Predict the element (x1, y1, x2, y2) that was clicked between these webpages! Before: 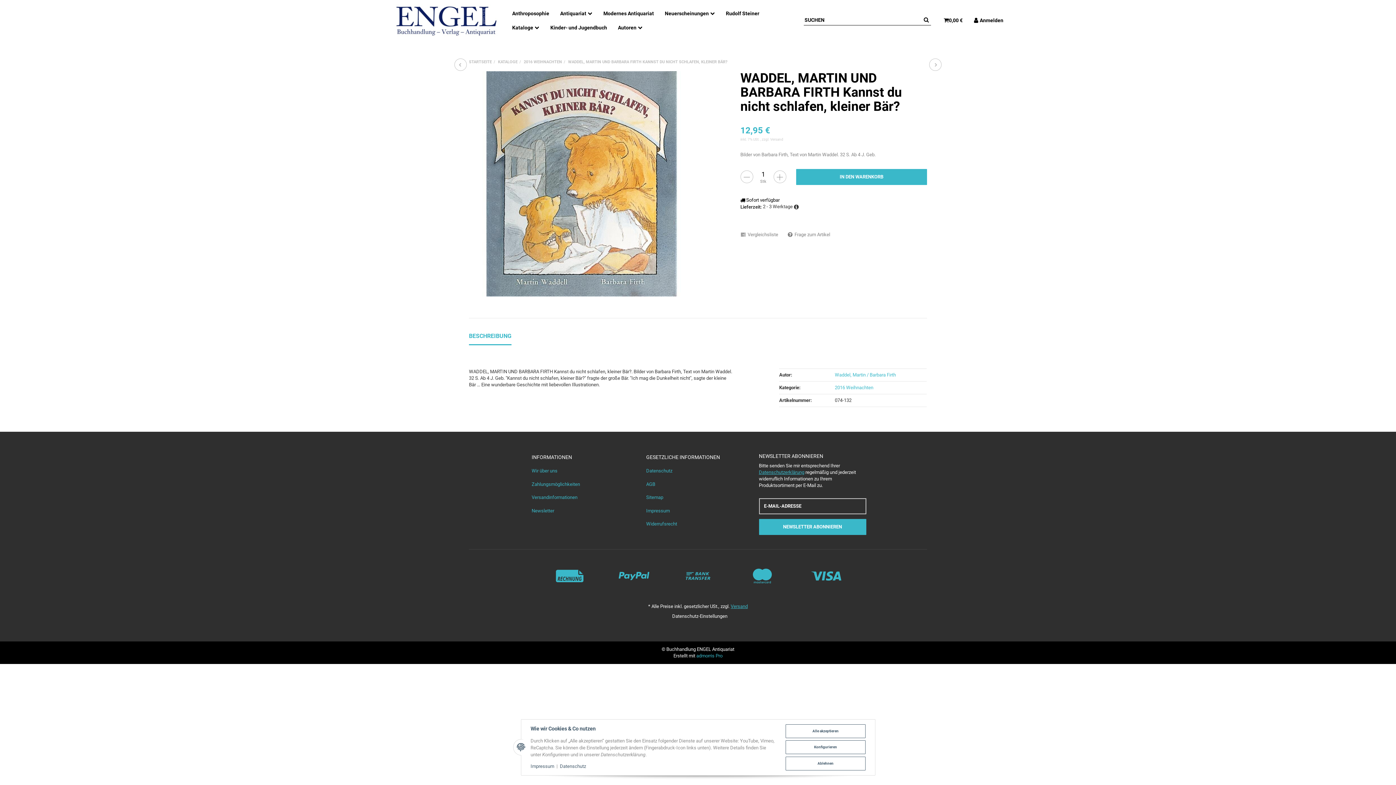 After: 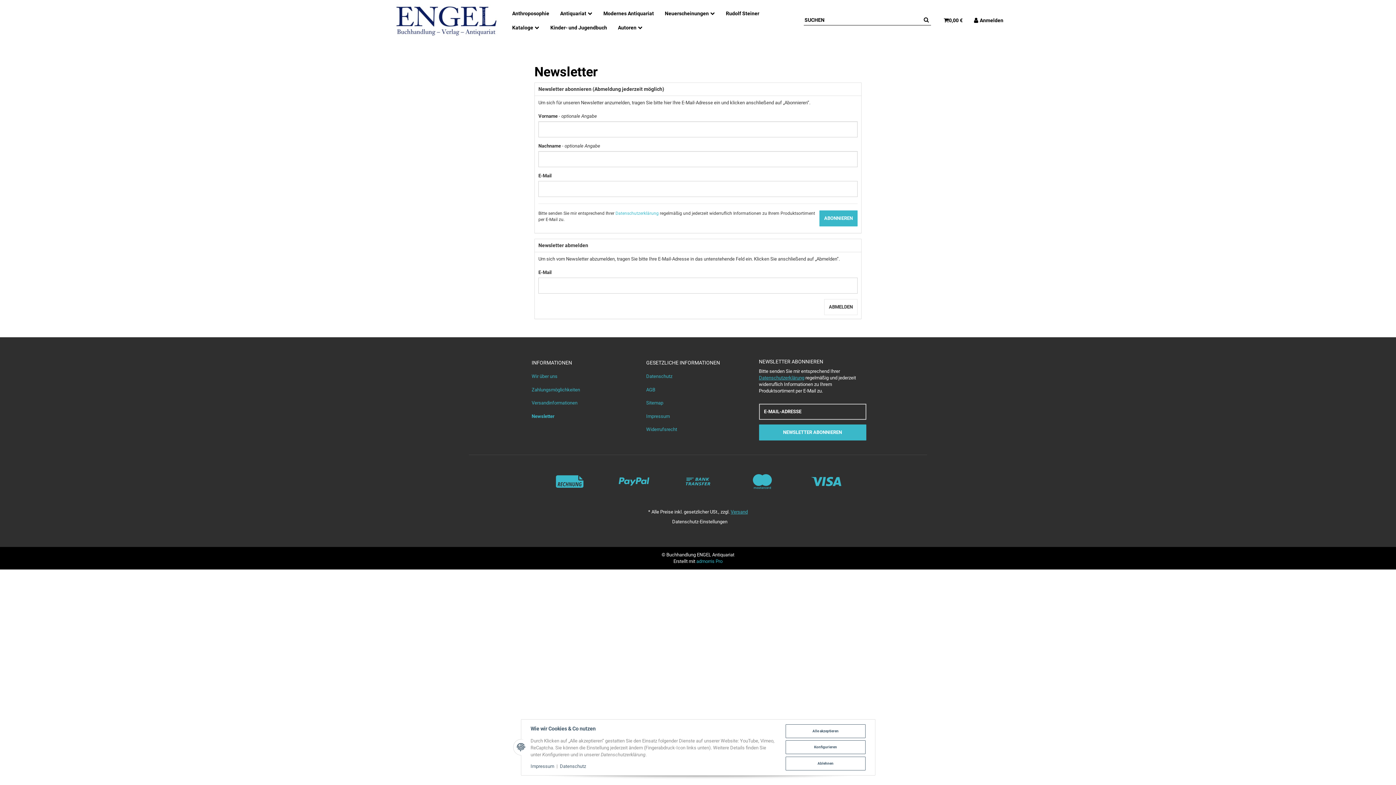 Action: bbox: (531, 504, 635, 517) label: Newsletter